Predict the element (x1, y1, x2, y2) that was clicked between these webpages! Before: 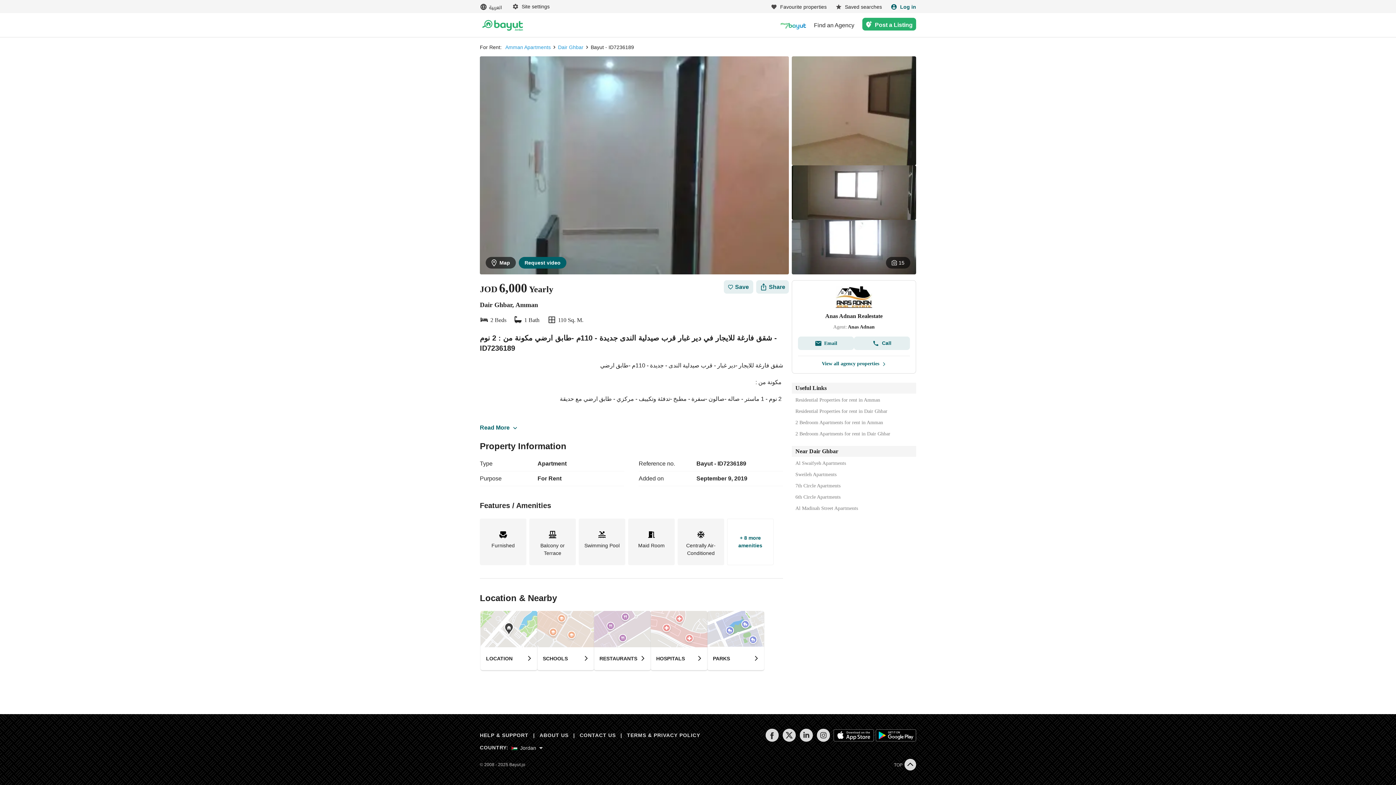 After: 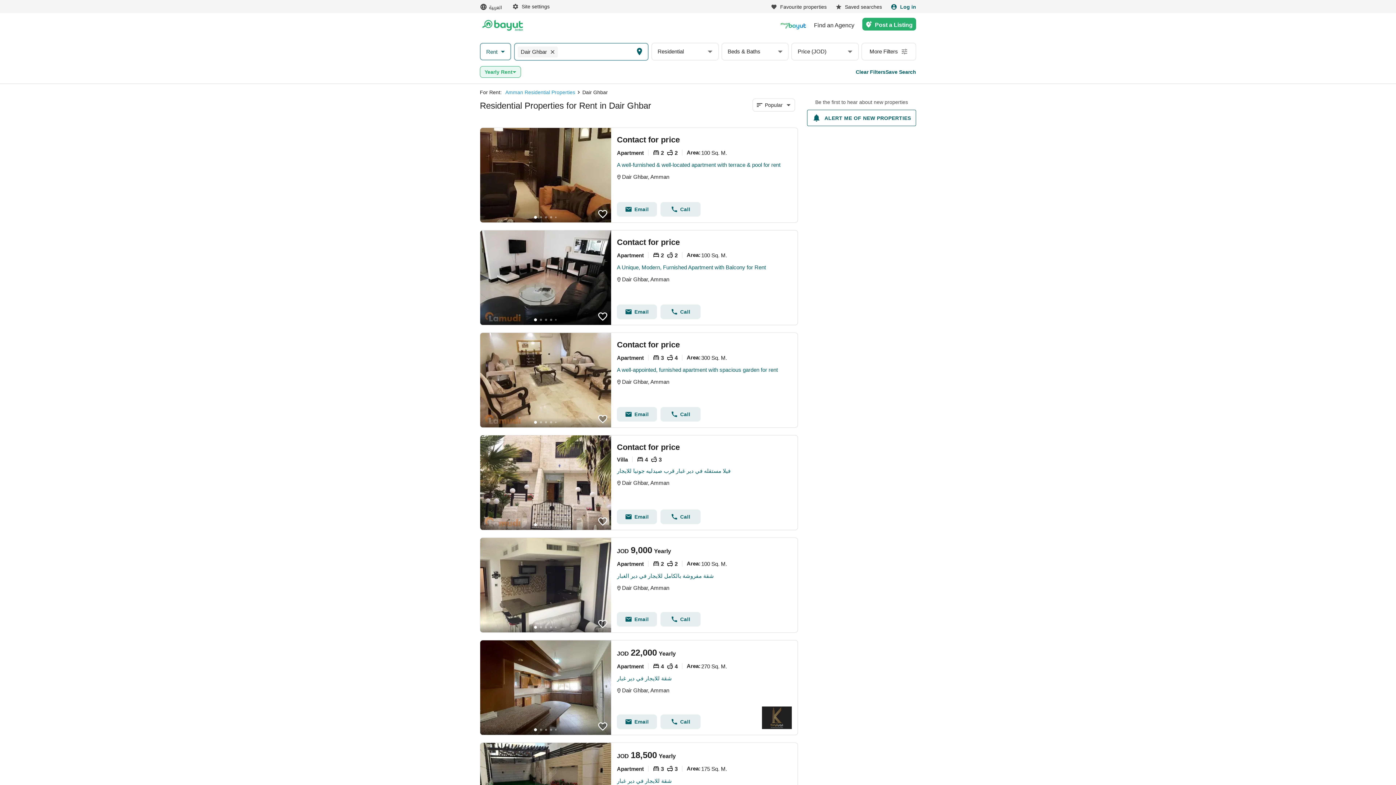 Action: label: Residential Properties for rent in Dair Ghbar bbox: (795, 408, 916, 414)